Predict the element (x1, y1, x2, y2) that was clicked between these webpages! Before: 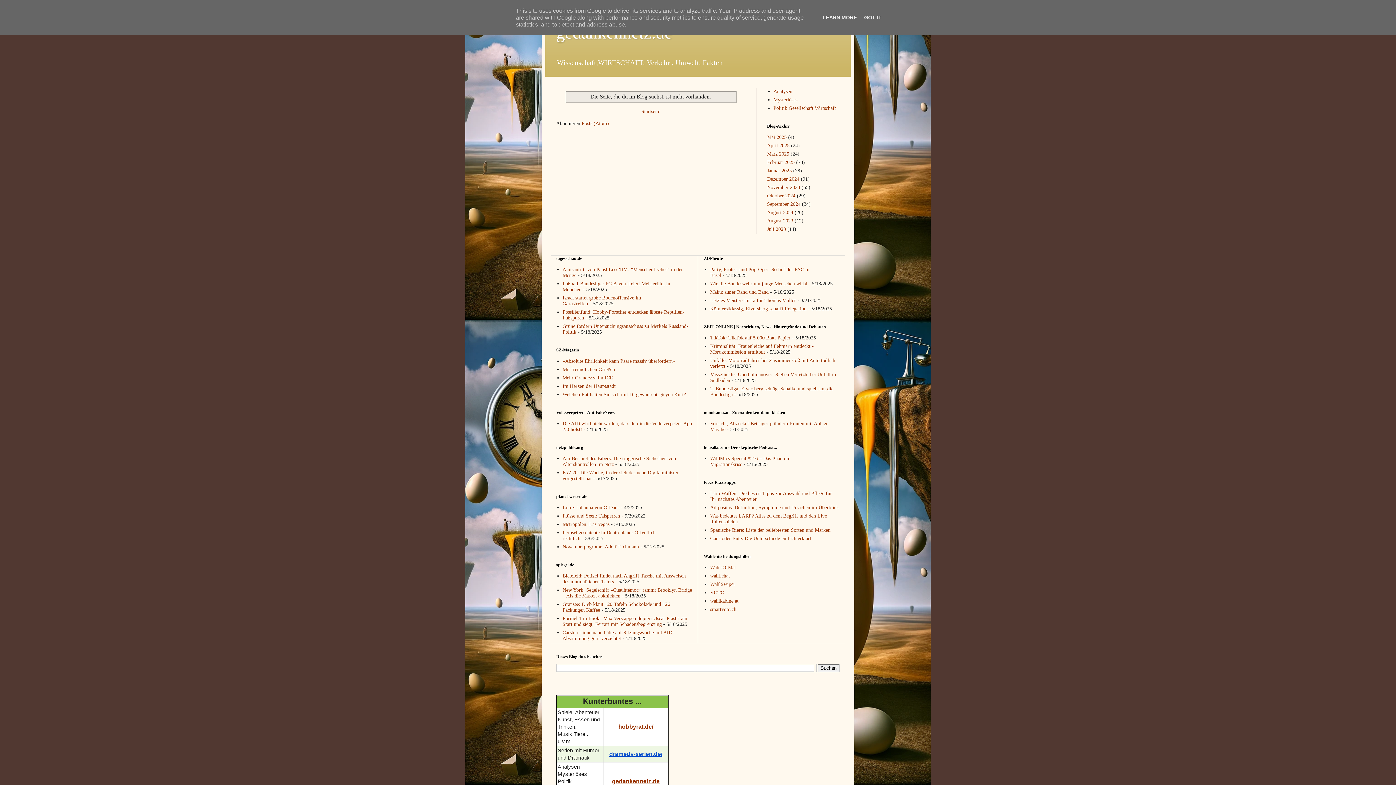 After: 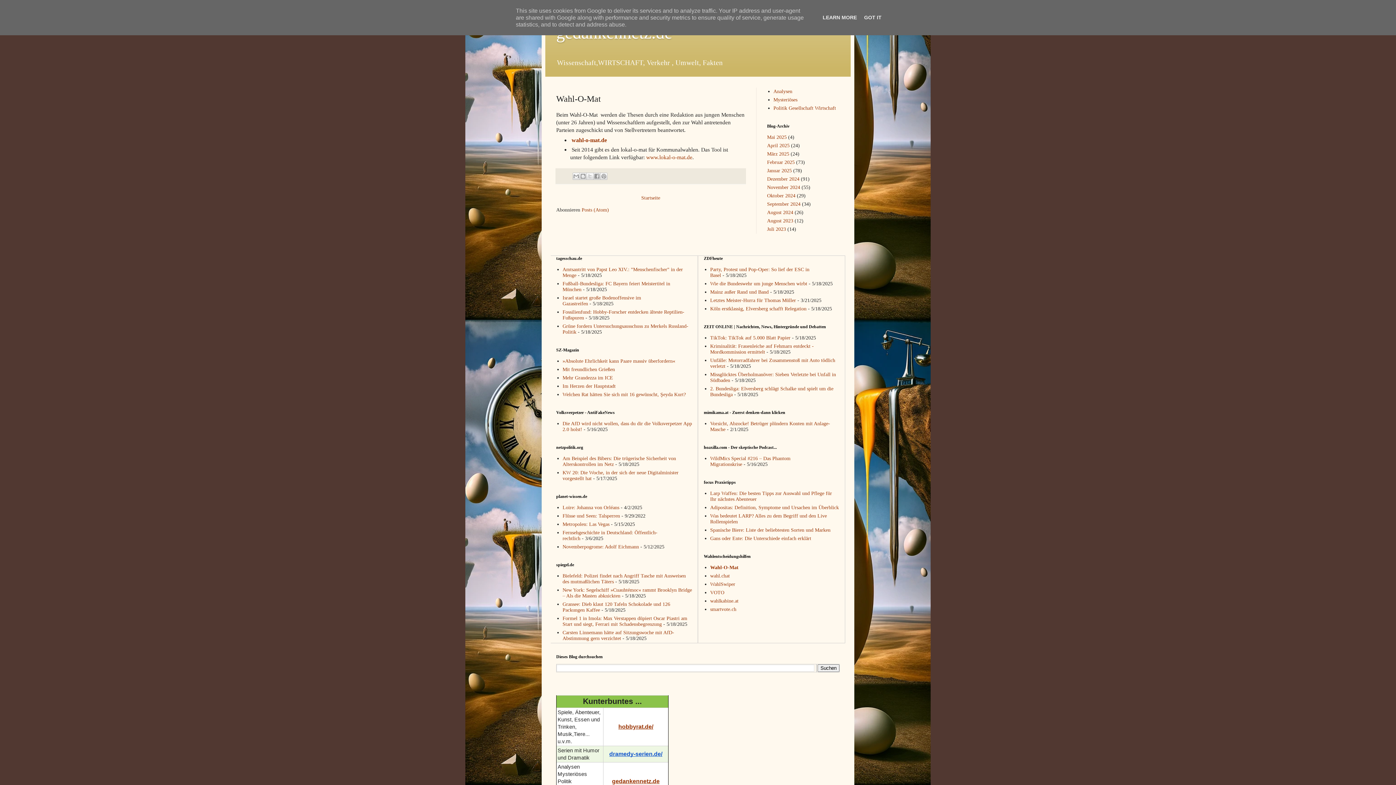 Action: label: Wahl-O-Mat bbox: (710, 565, 736, 570)